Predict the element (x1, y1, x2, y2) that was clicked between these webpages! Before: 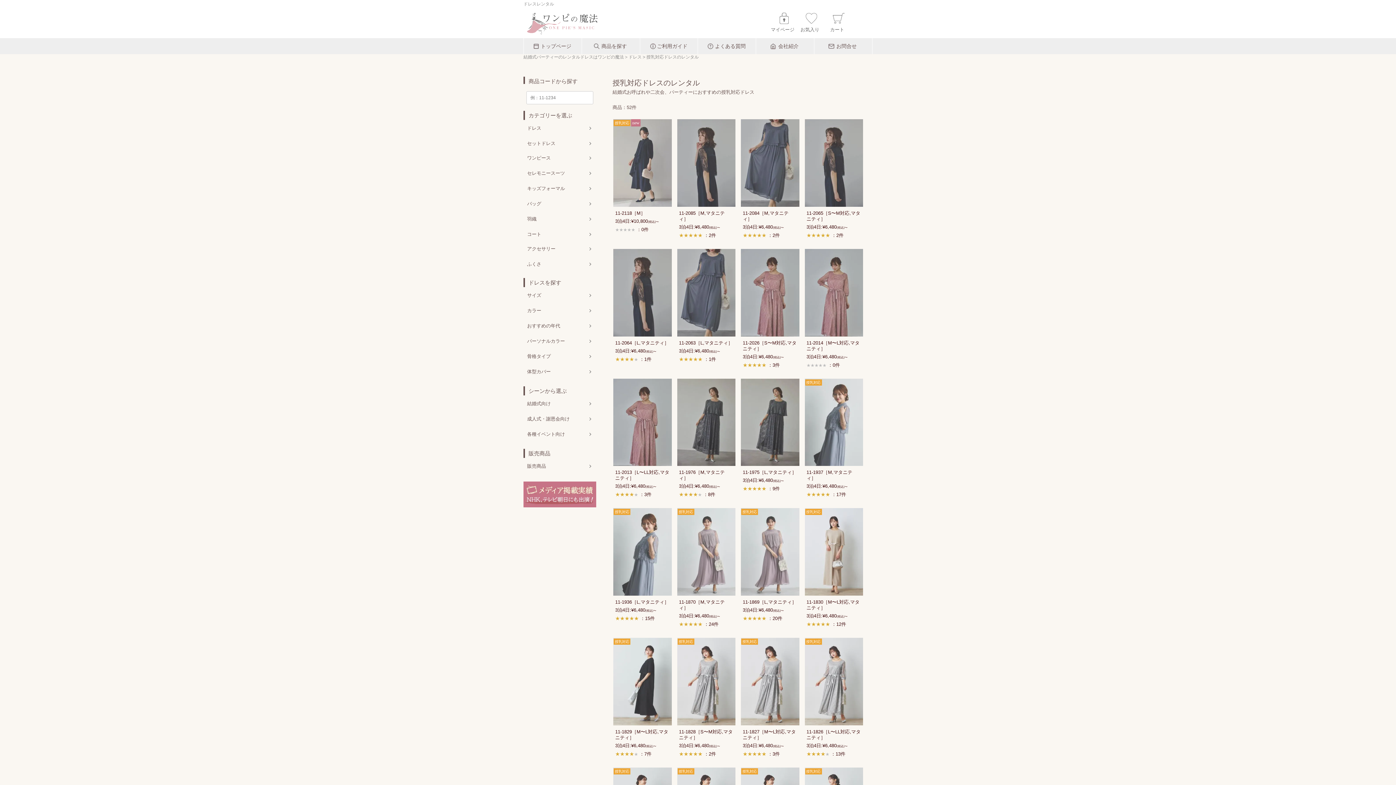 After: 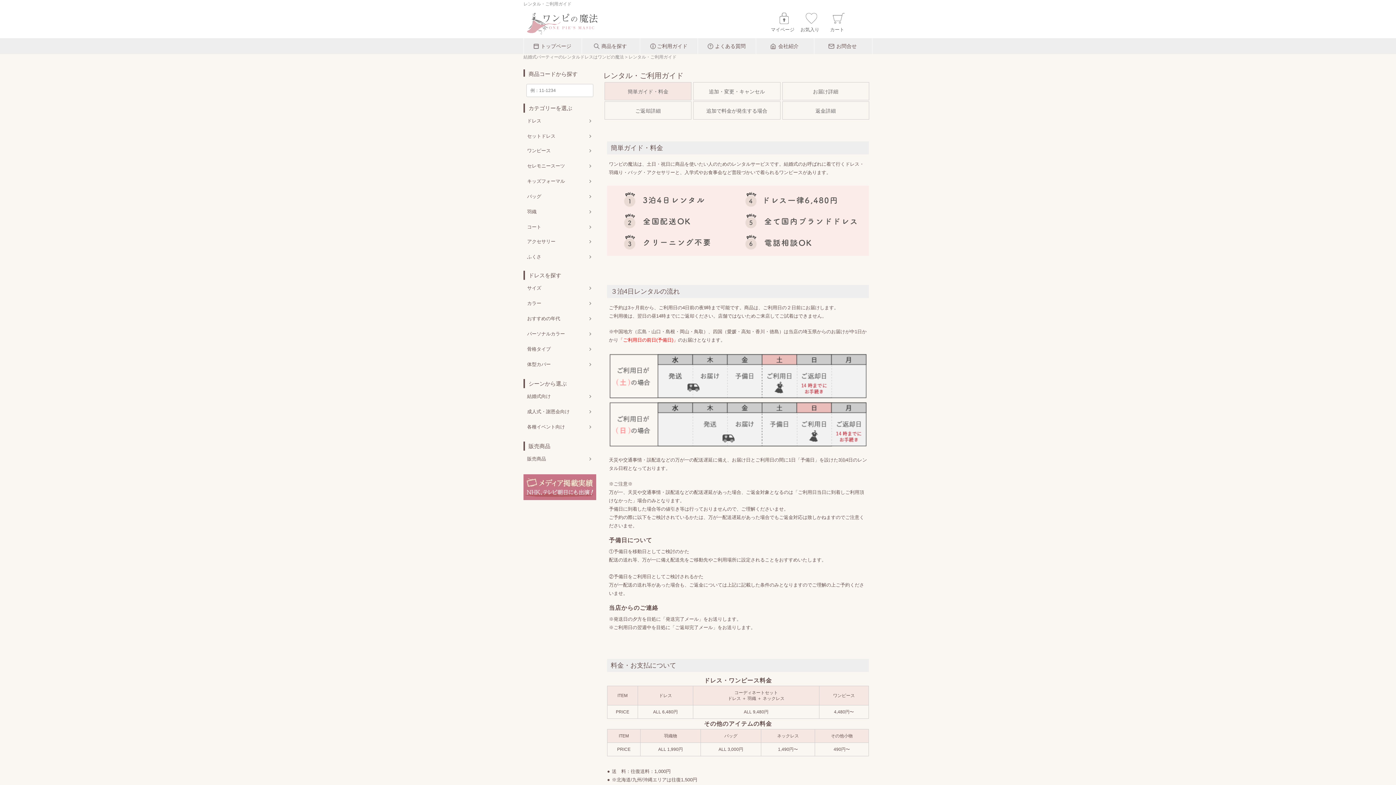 Action: bbox: (640, 38, 698, 54) label: ご利用ガイド